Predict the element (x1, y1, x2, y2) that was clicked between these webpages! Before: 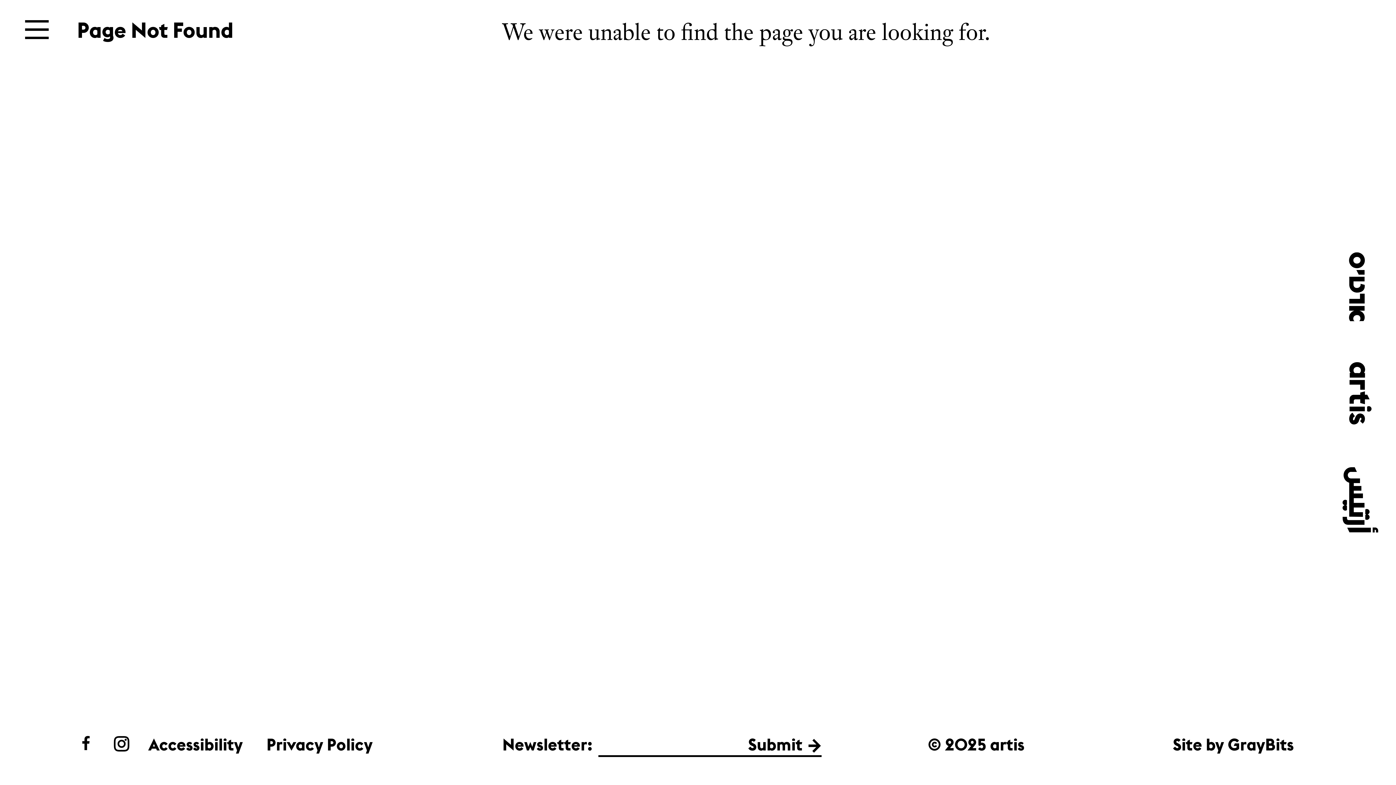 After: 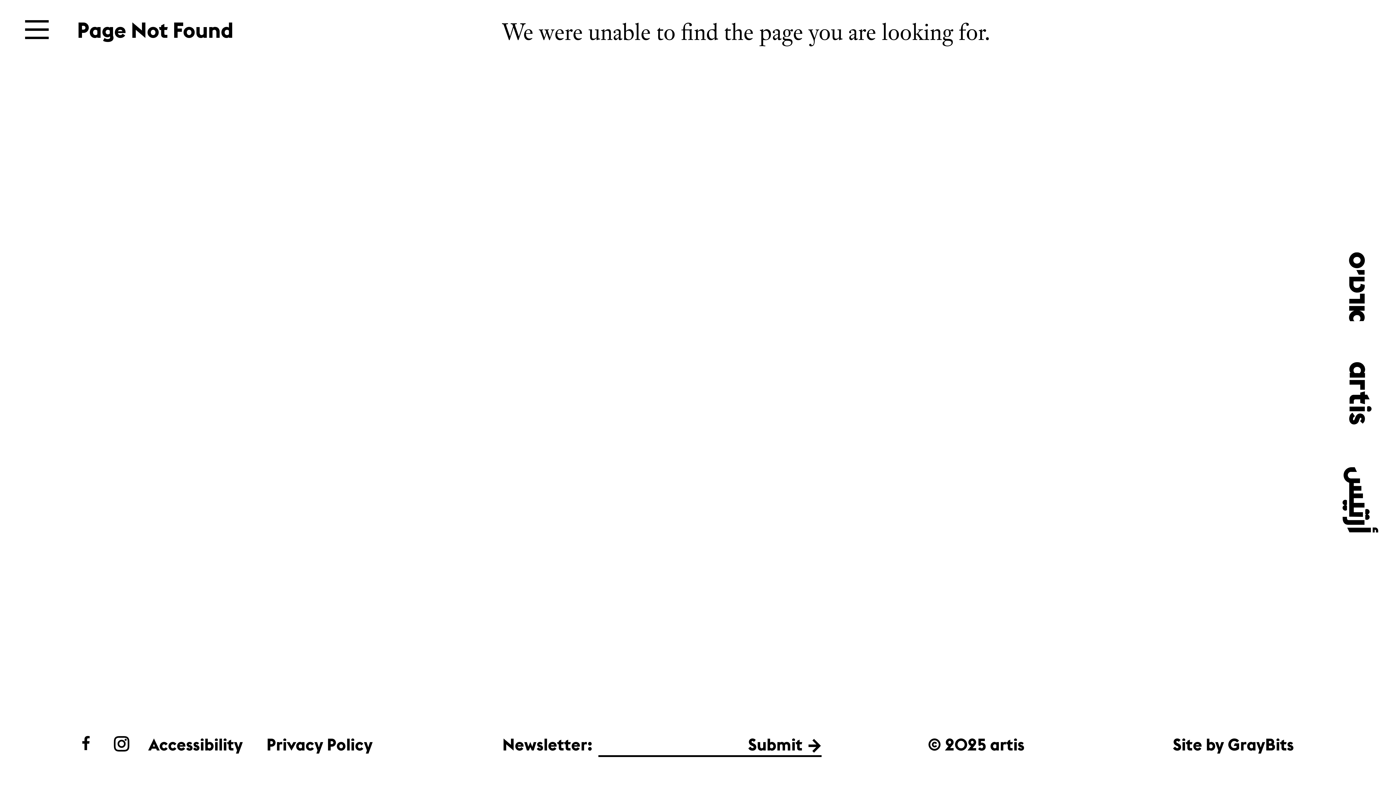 Action: label: Artis Instagram Page bbox: (112, 734, 130, 752)